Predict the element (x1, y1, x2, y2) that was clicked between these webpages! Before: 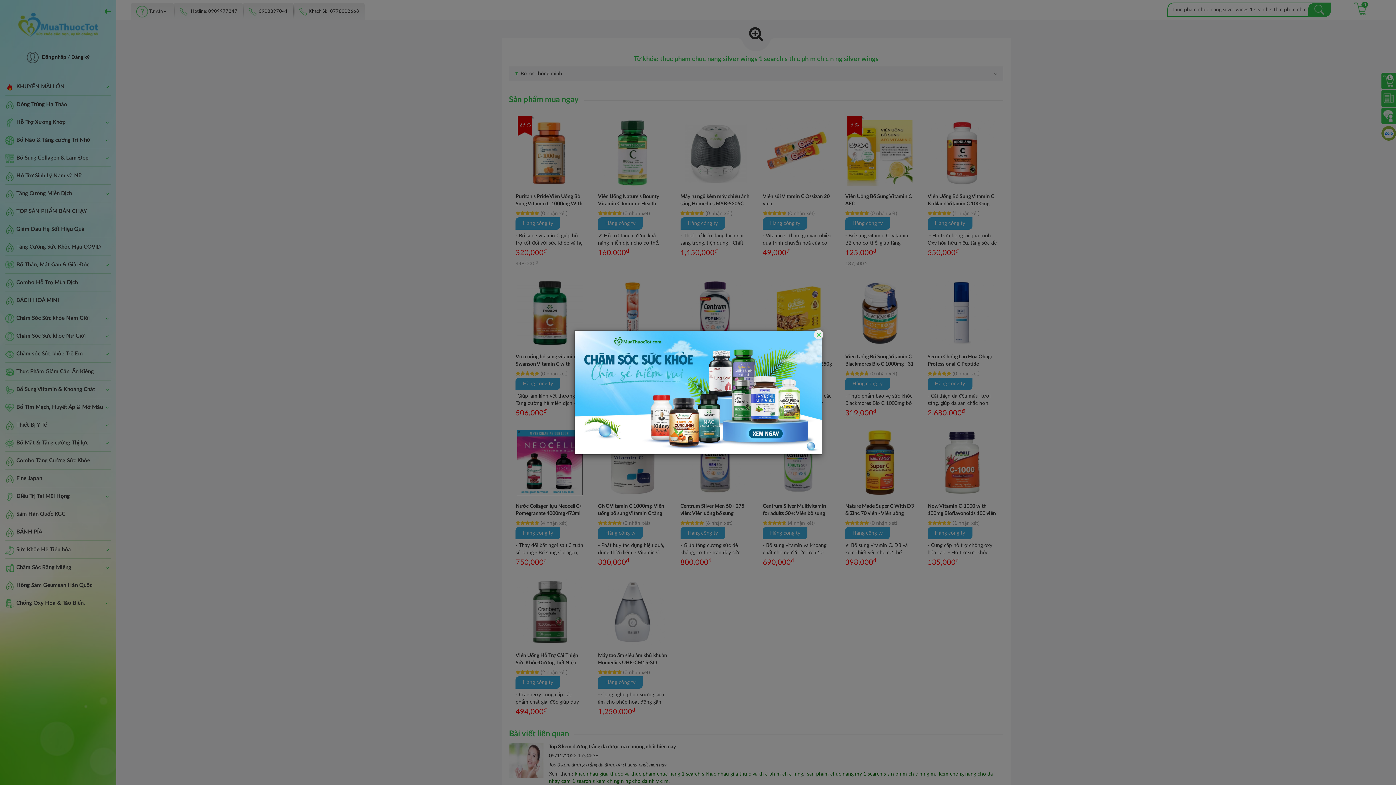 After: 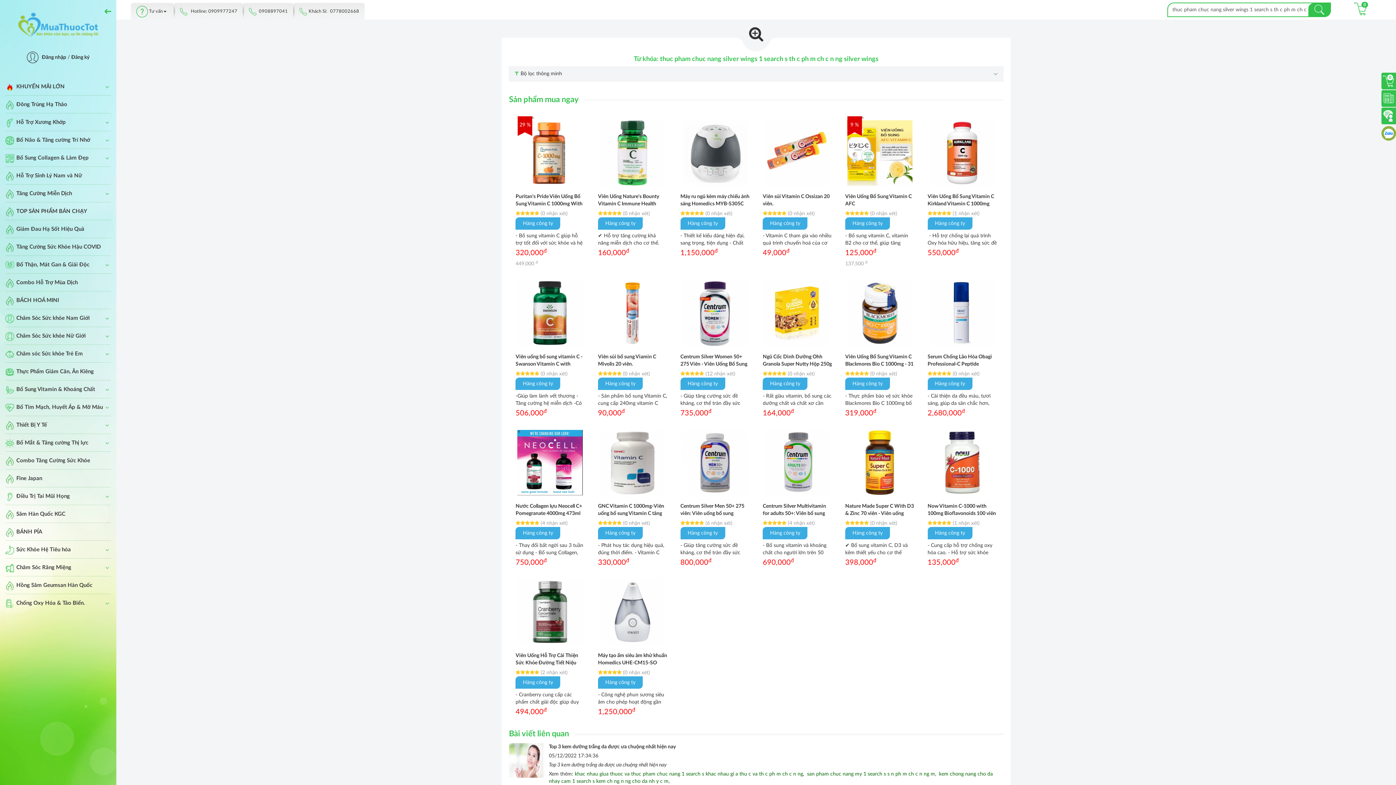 Action: label: Close bbox: (814, 330, 823, 339)